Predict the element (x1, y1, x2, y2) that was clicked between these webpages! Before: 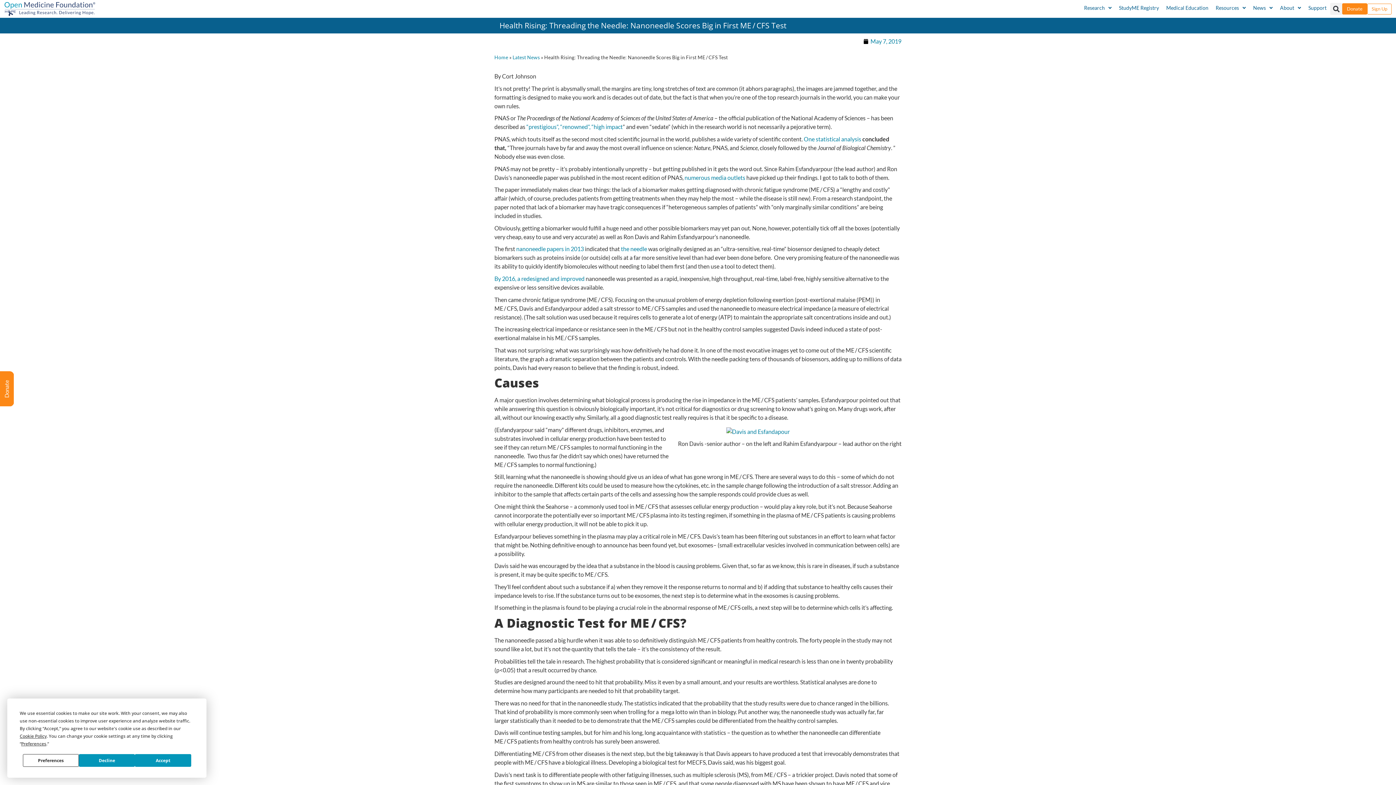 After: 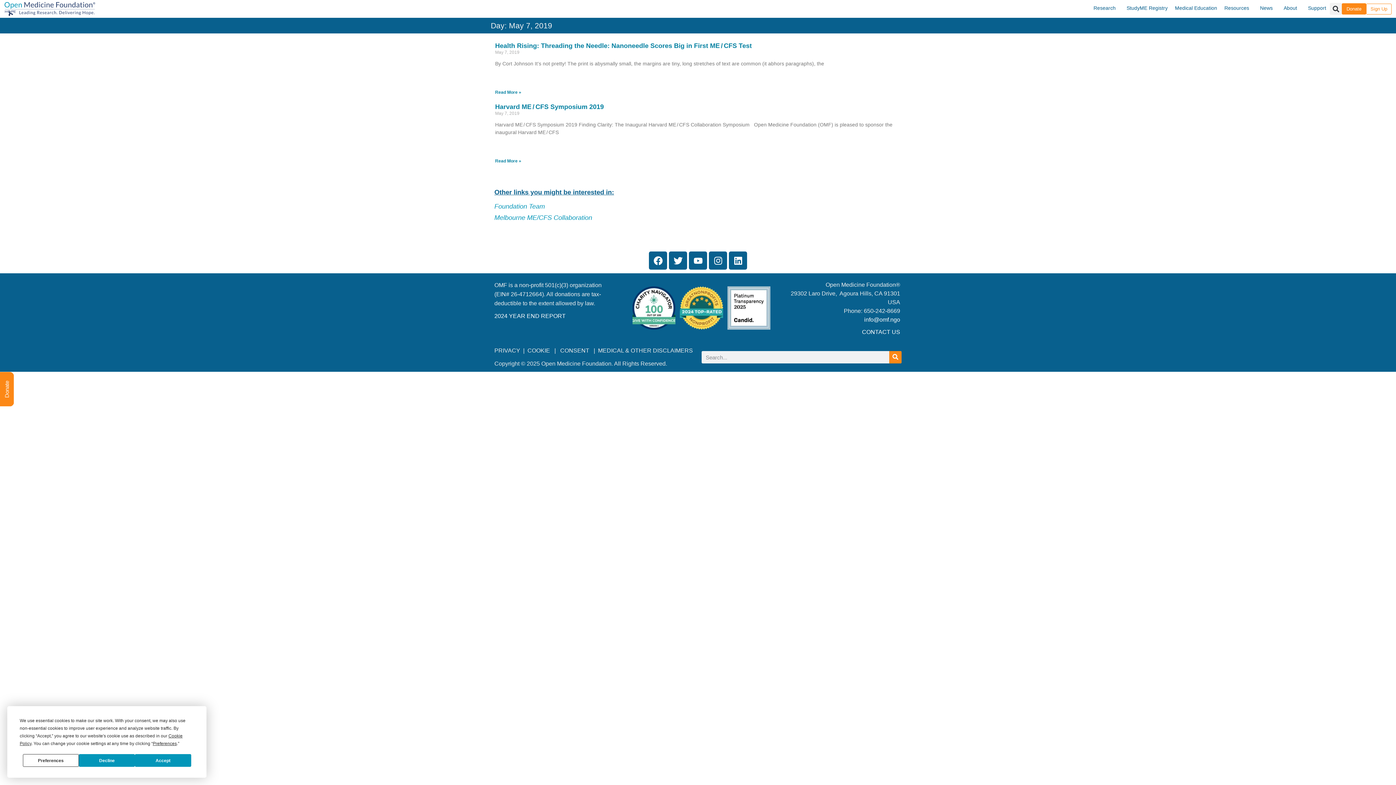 Action: bbox: (863, 37, 901, 45) label: May 7, 2019